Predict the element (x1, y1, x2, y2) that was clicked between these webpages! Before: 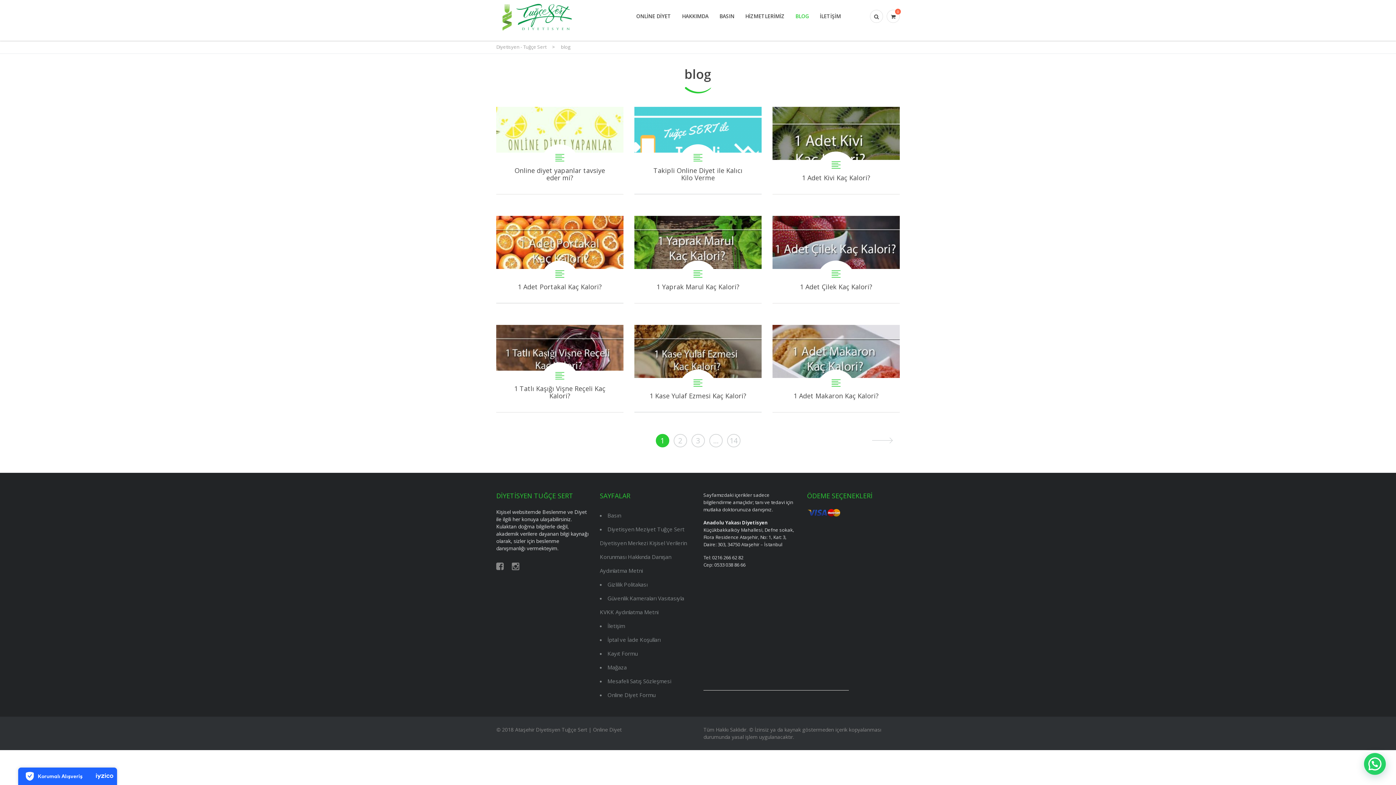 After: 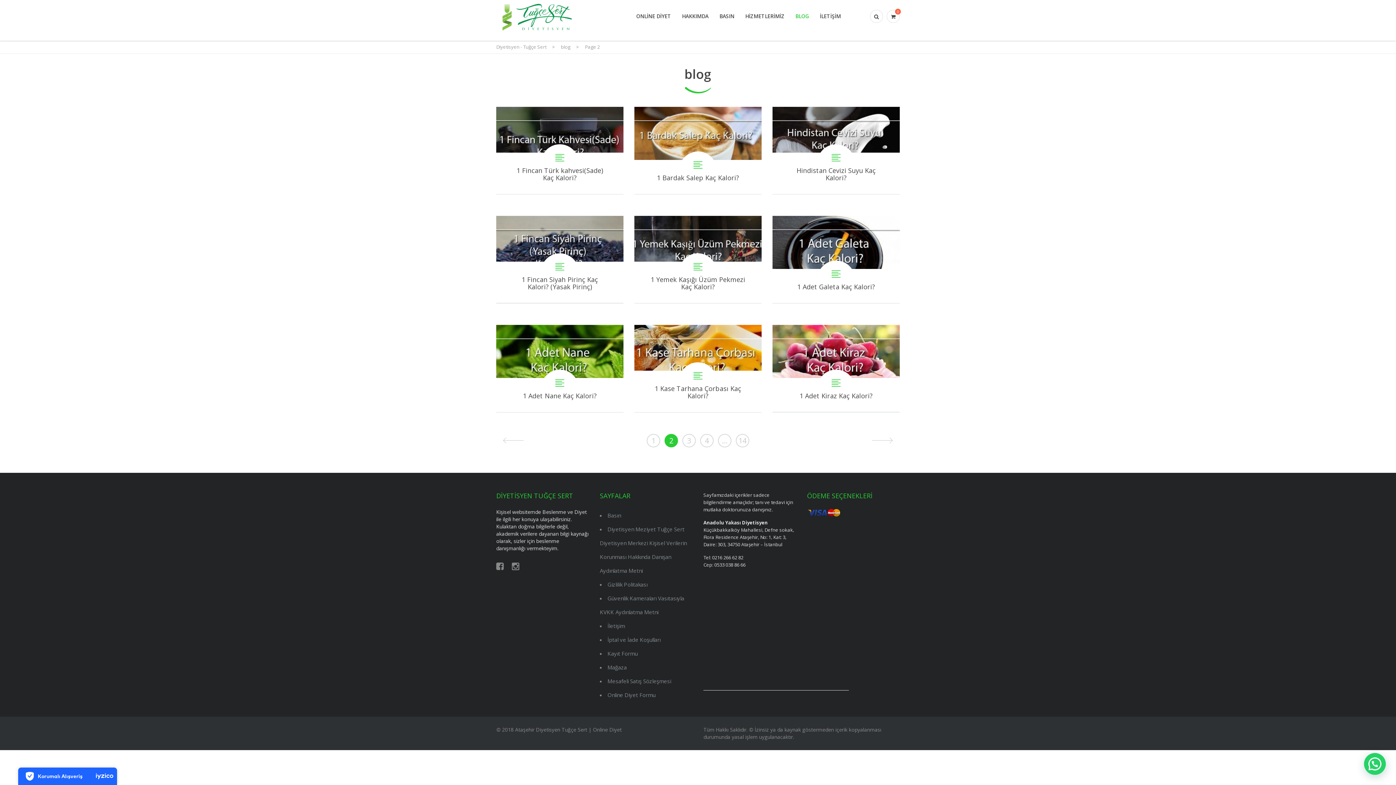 Action: label: Sayfa 2 bbox: (673, 434, 687, 447)